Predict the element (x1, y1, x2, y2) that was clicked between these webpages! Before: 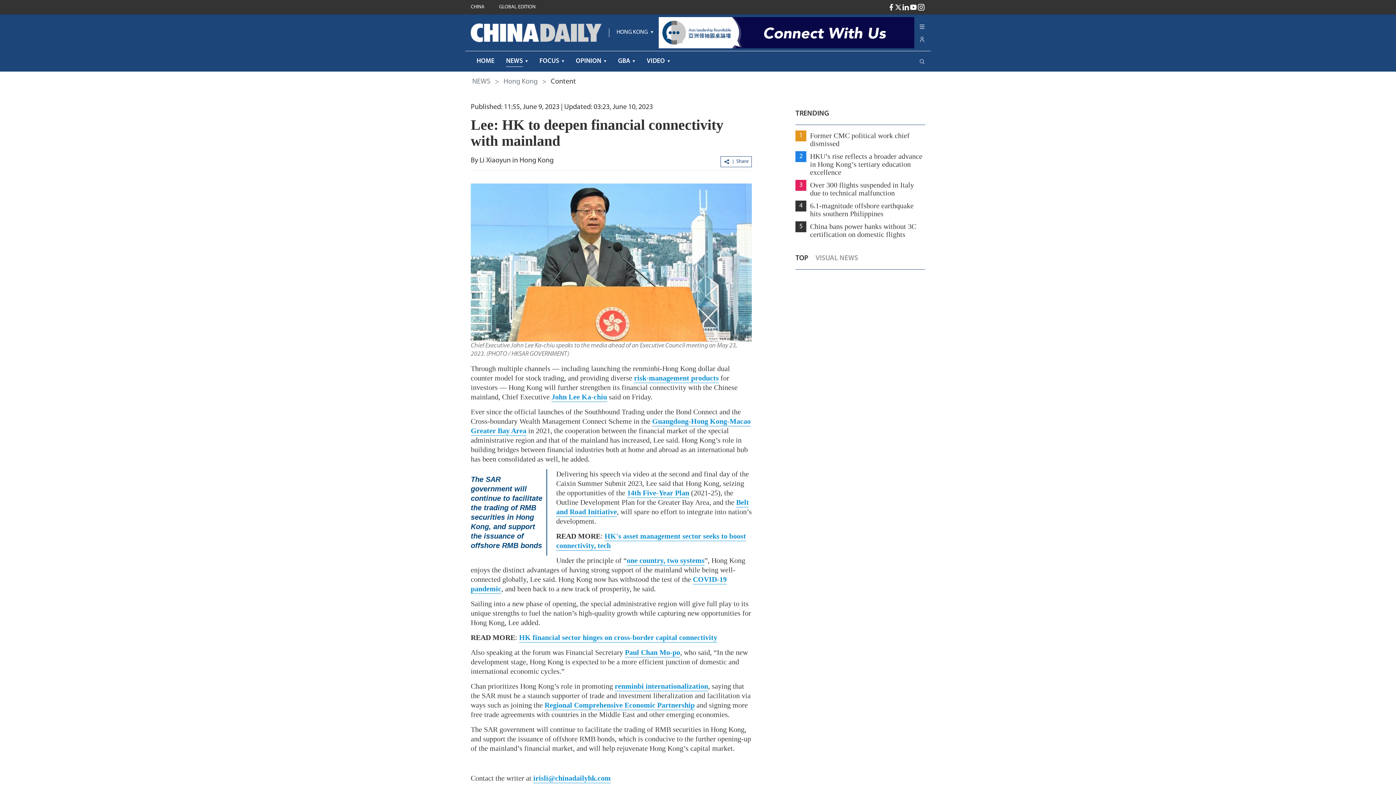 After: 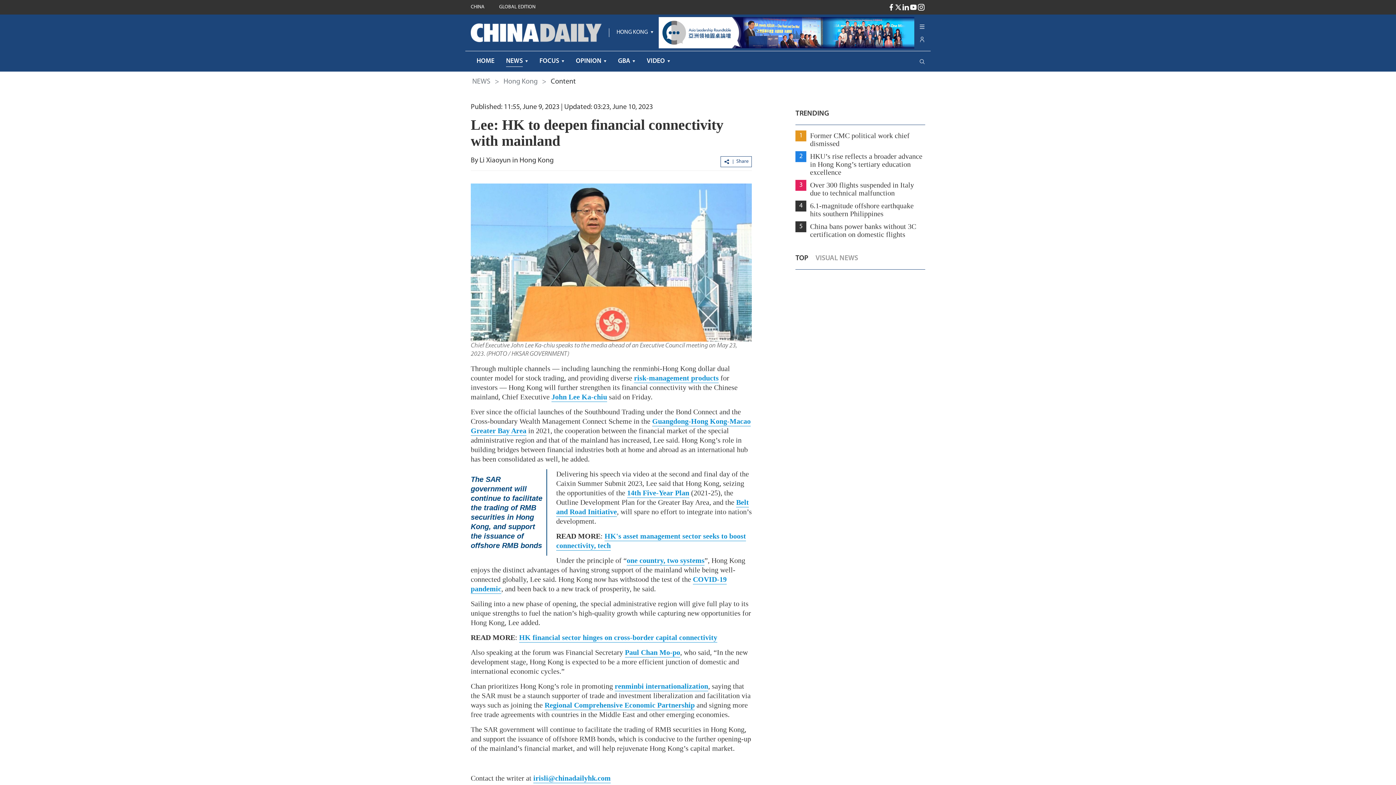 Action: bbox: (533, 774, 610, 783) label: irisli@chinadailyhk.com